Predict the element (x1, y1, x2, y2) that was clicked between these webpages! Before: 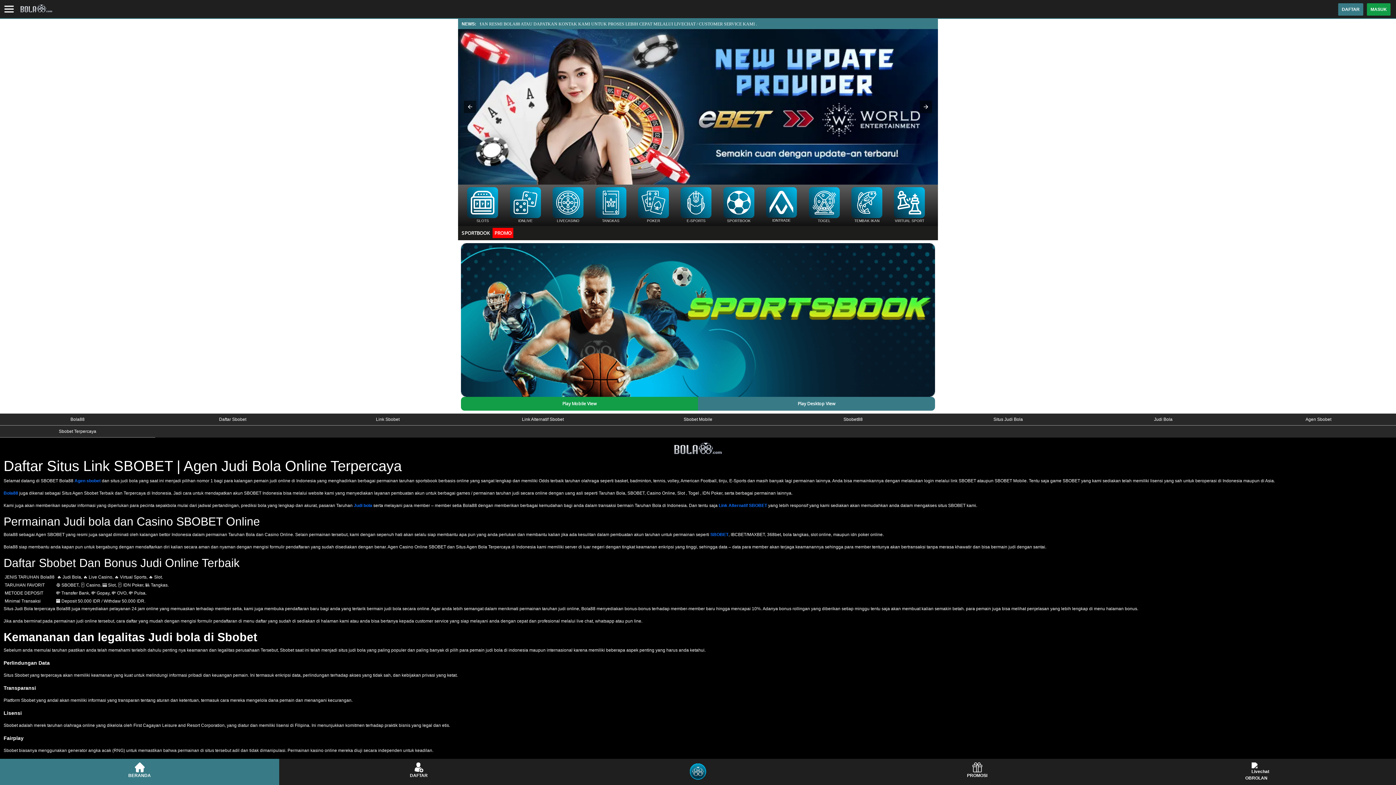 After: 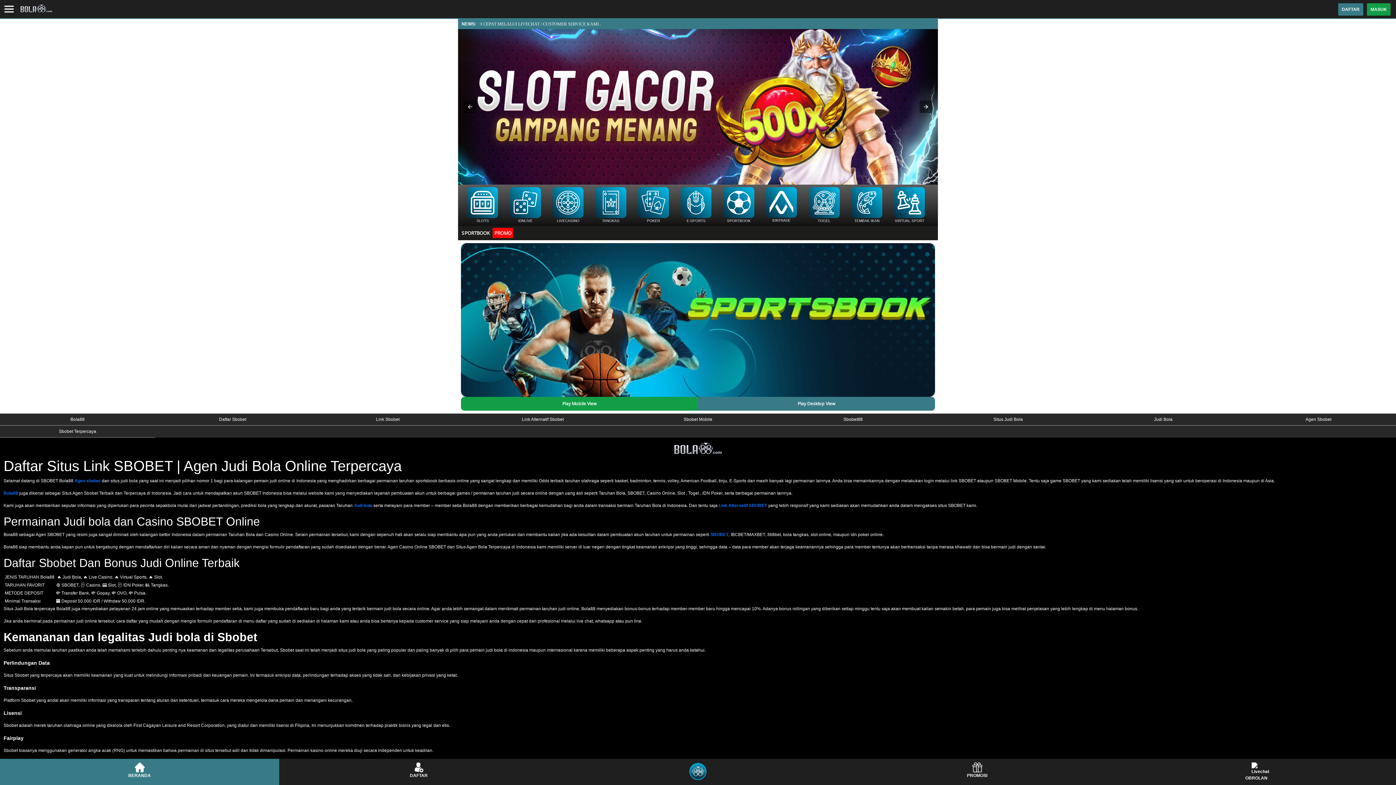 Action: label: Bola88 bbox: (3, 490, 18, 496)